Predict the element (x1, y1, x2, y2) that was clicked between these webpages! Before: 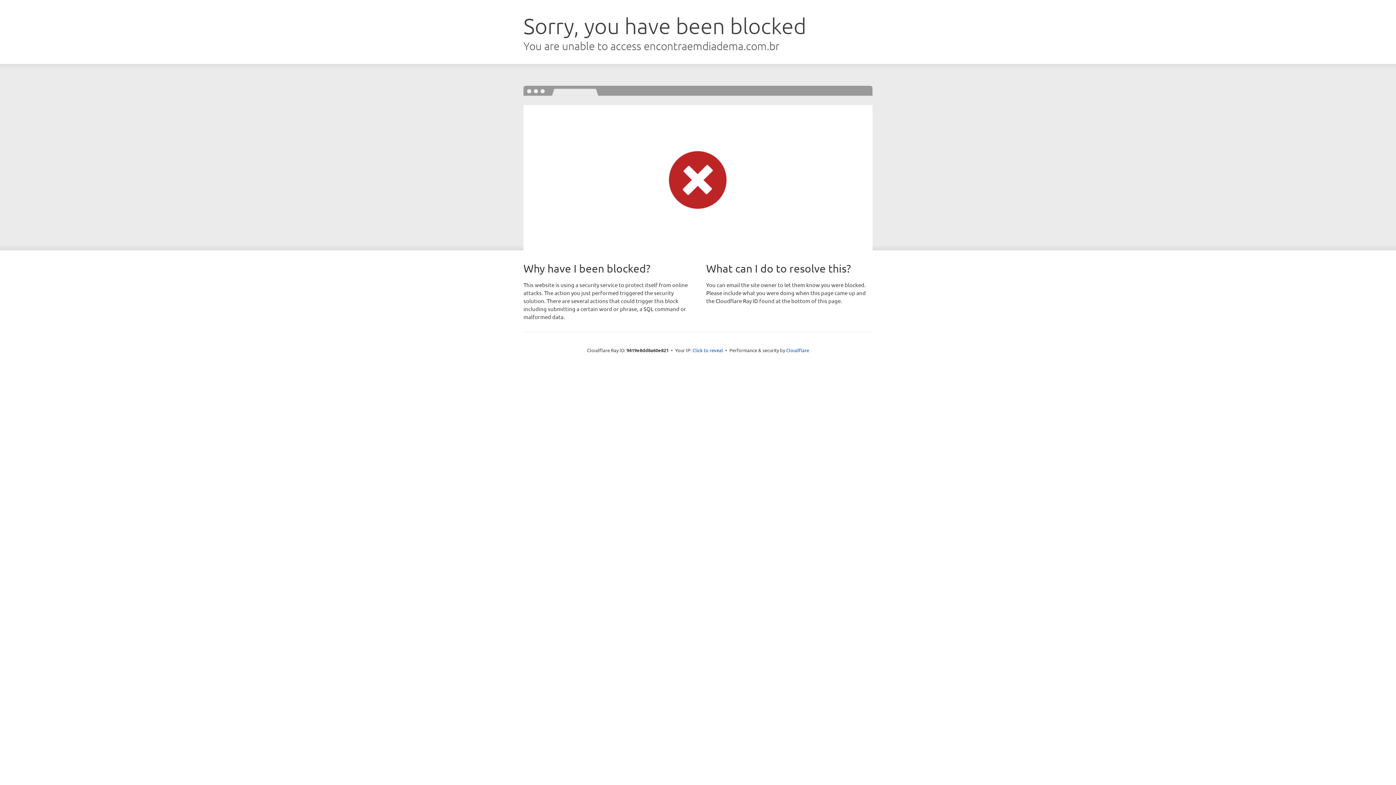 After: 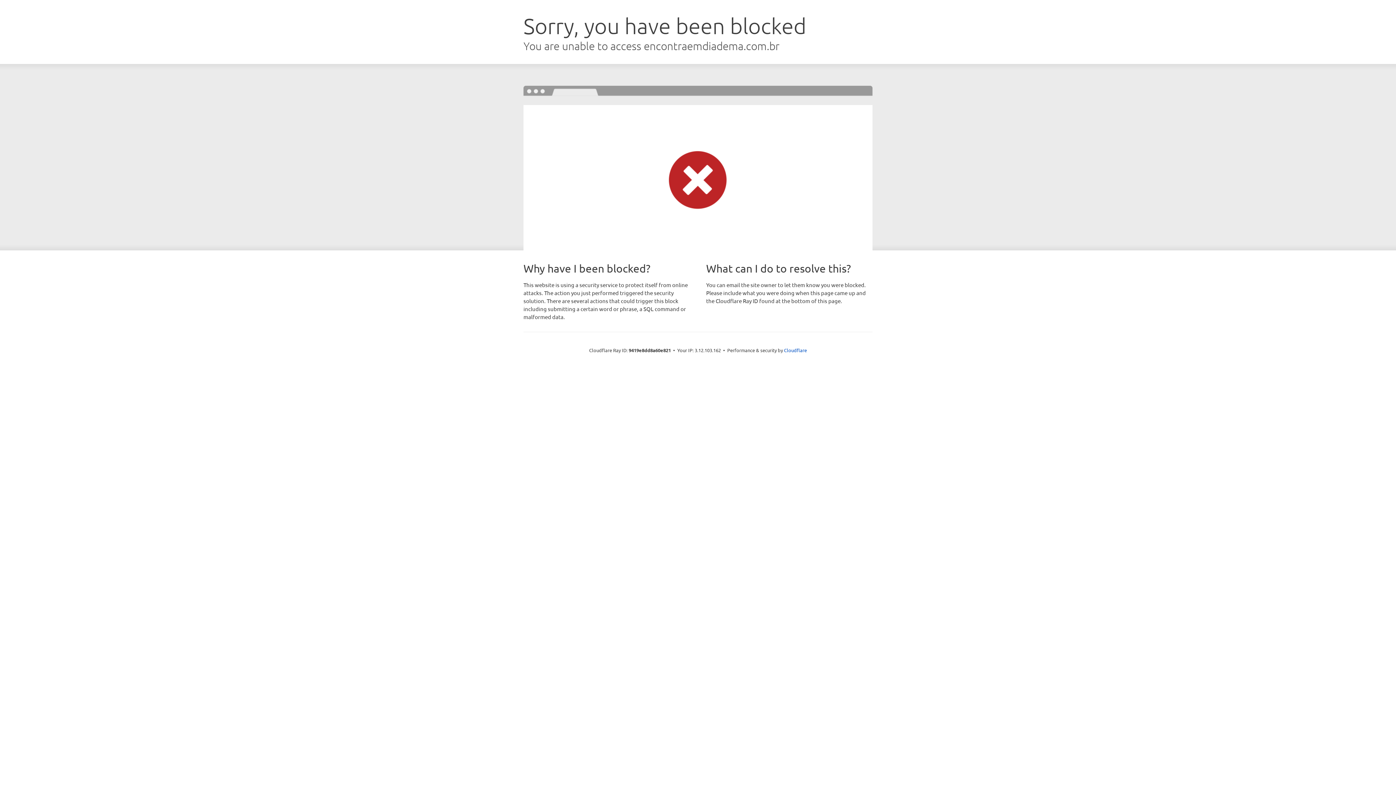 Action: bbox: (692, 346, 723, 353) label: Click to reveal